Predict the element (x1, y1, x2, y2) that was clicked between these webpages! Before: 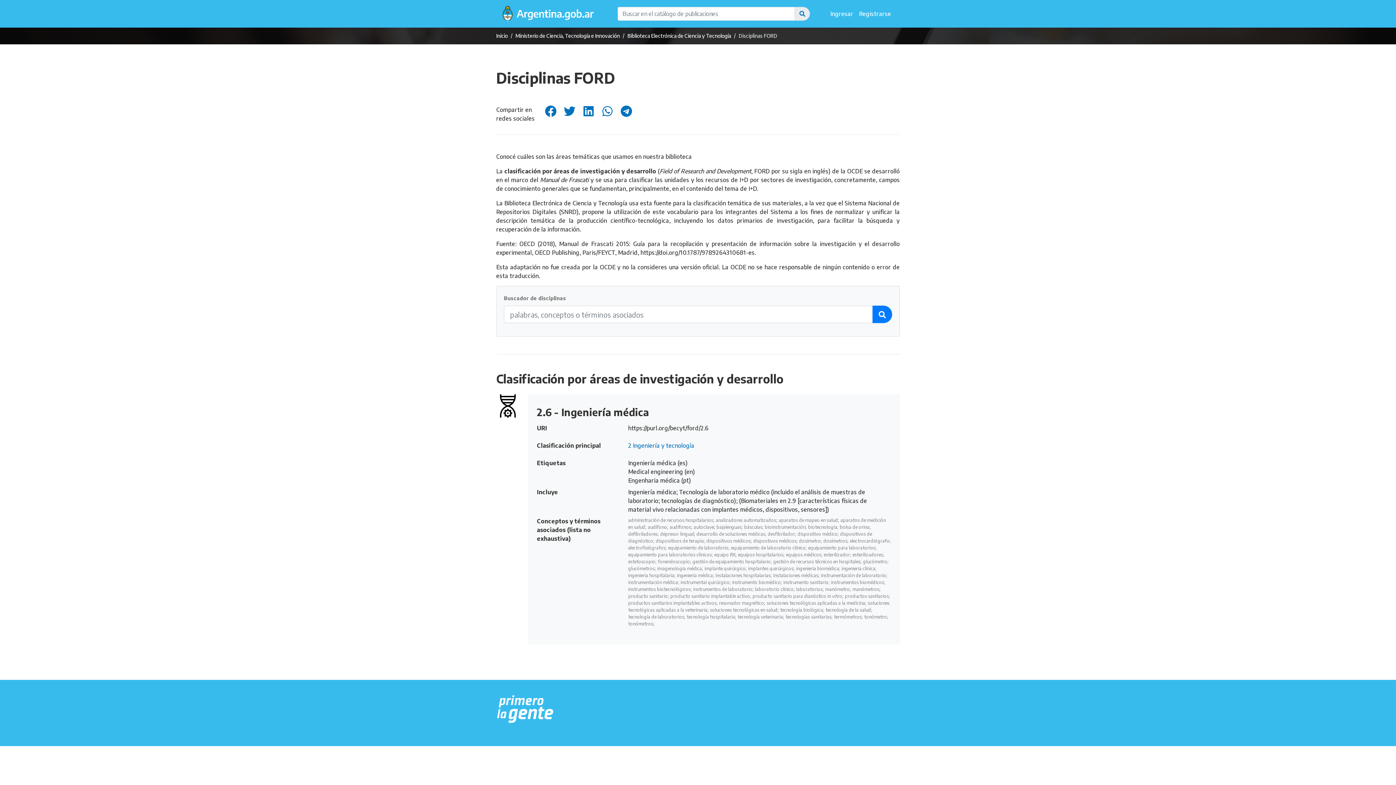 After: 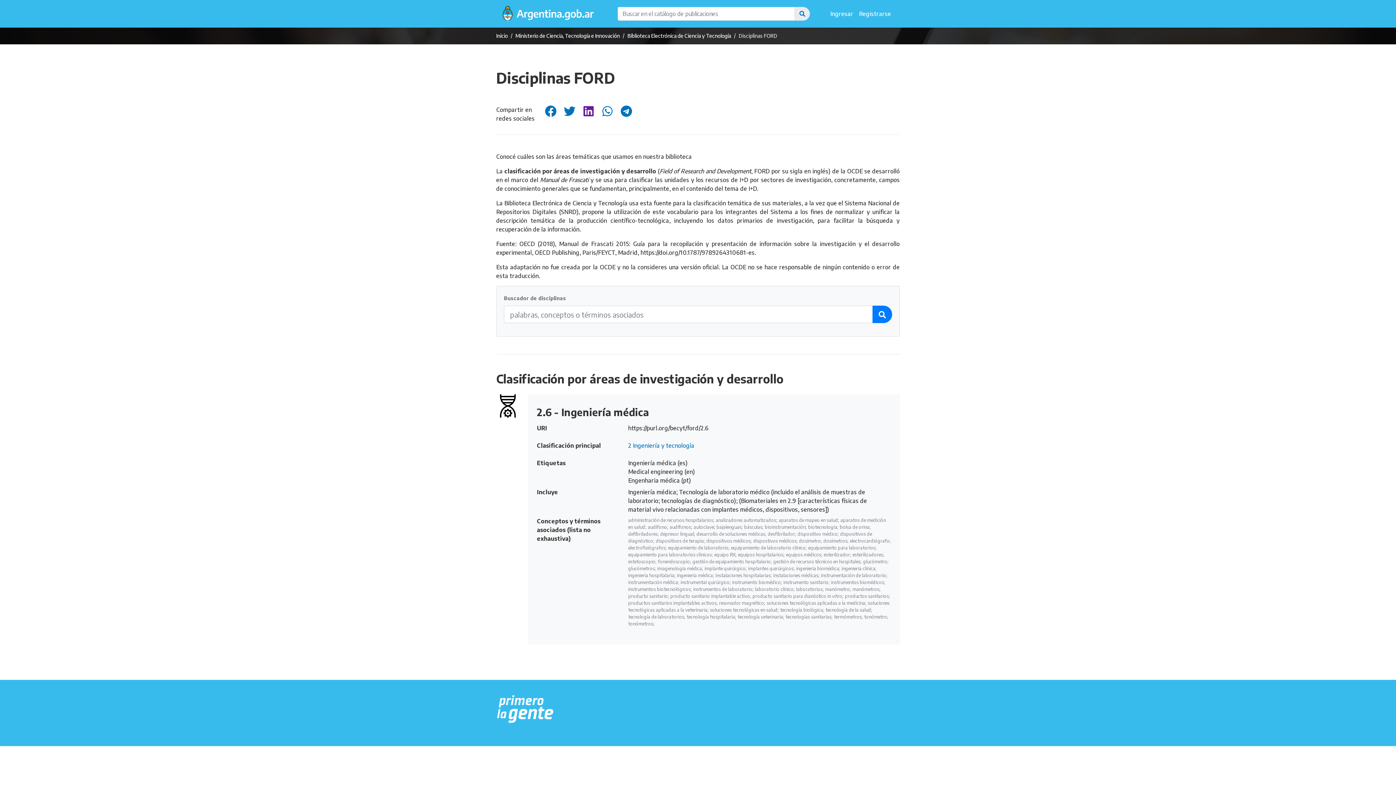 Action: bbox: (581, 109, 596, 117)